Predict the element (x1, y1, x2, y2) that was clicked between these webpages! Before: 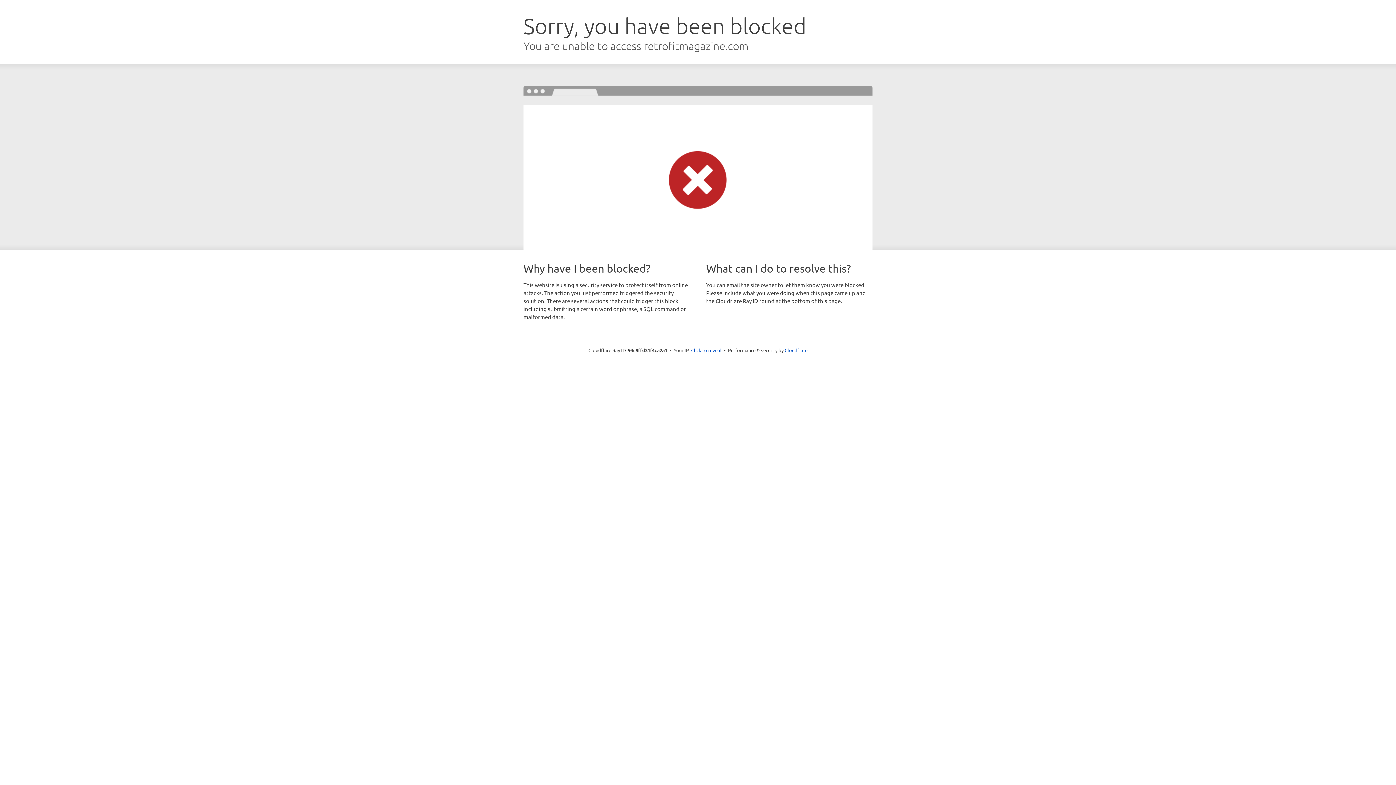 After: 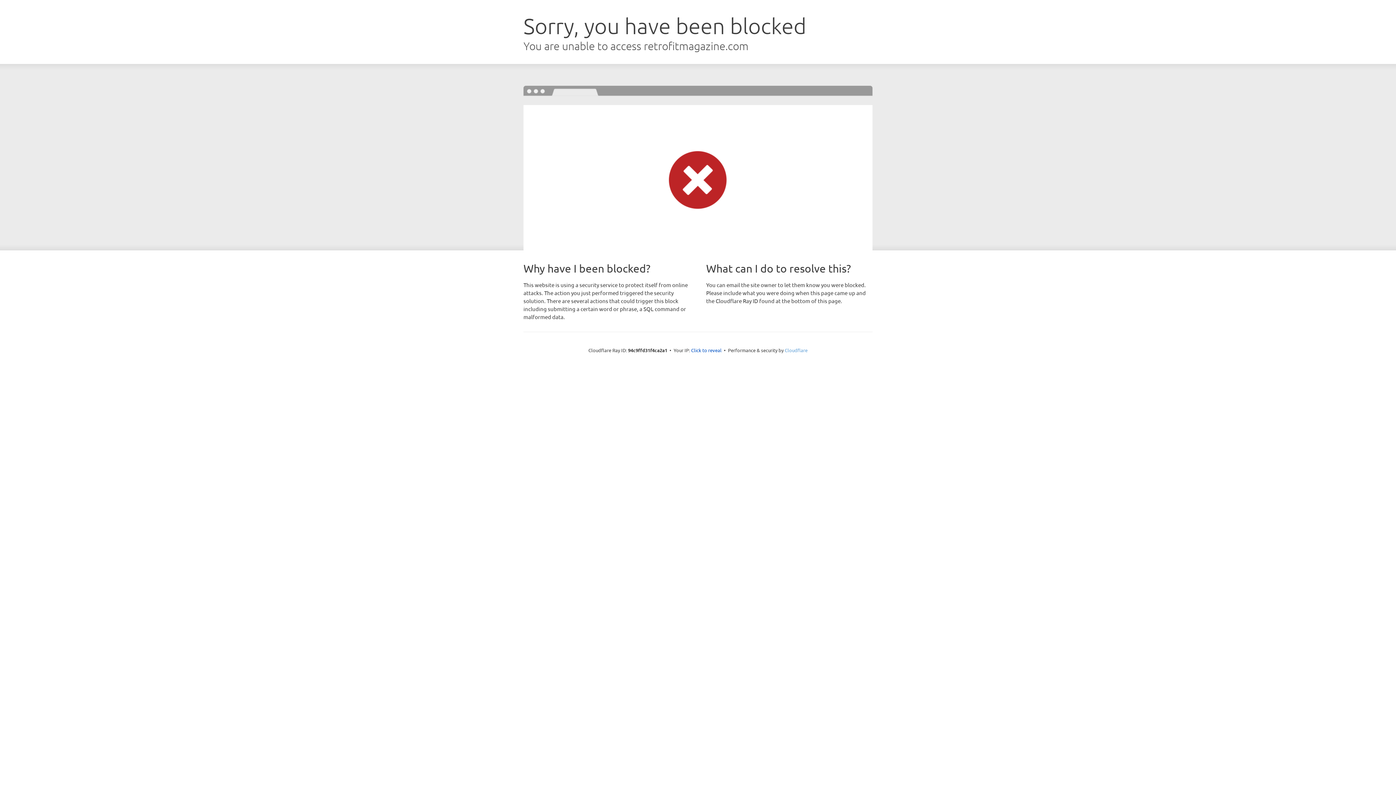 Action: bbox: (784, 347, 807, 353) label: Cloudflare